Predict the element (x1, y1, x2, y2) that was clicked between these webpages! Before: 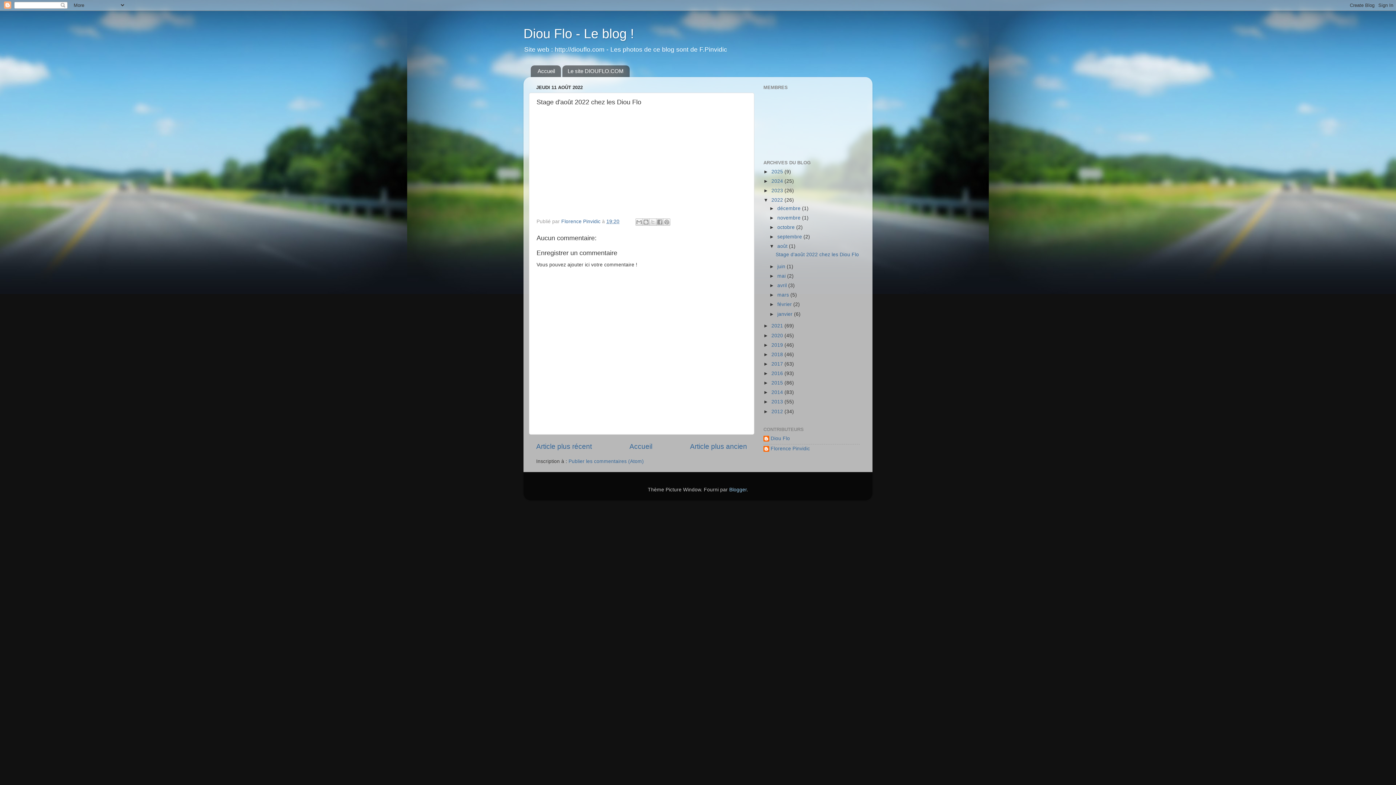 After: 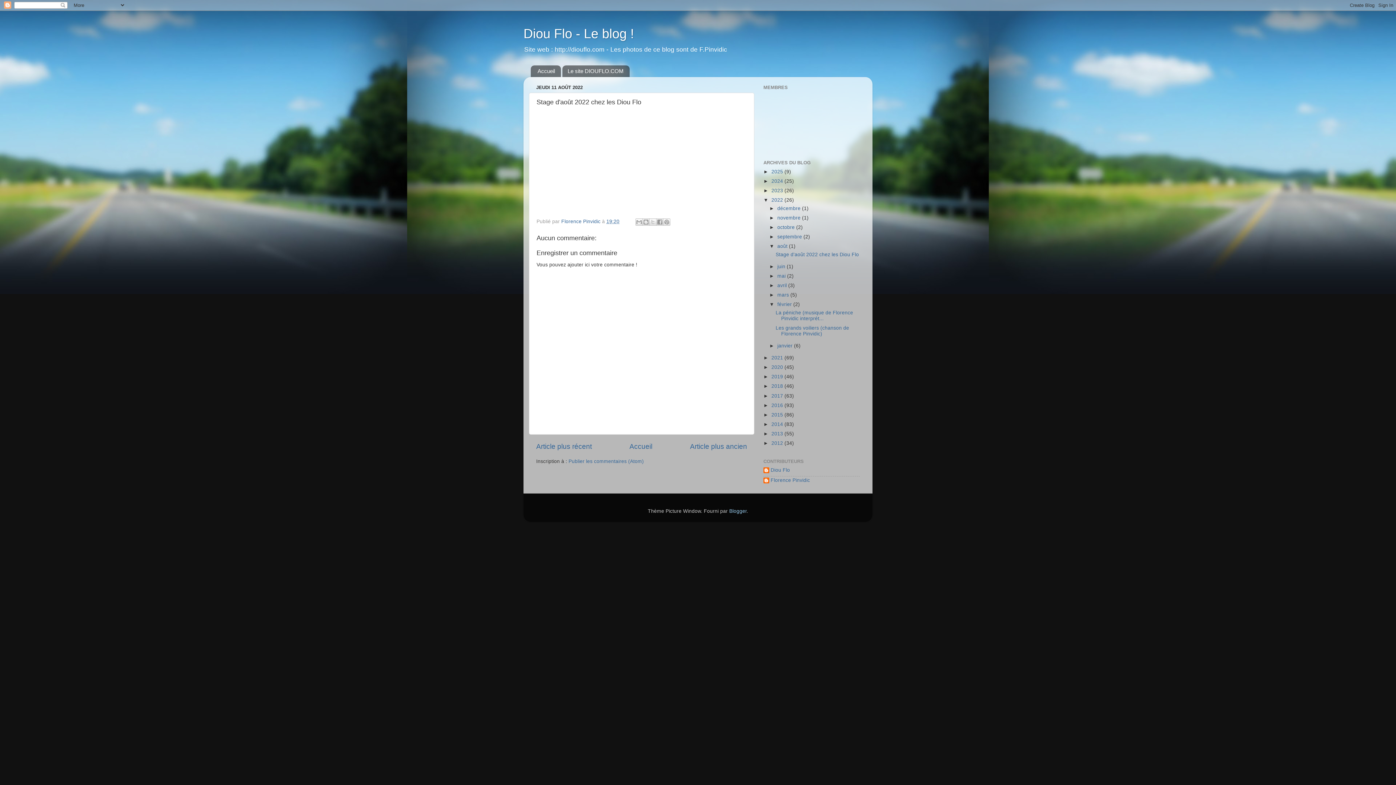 Action: label: ►   bbox: (769, 301, 777, 307)